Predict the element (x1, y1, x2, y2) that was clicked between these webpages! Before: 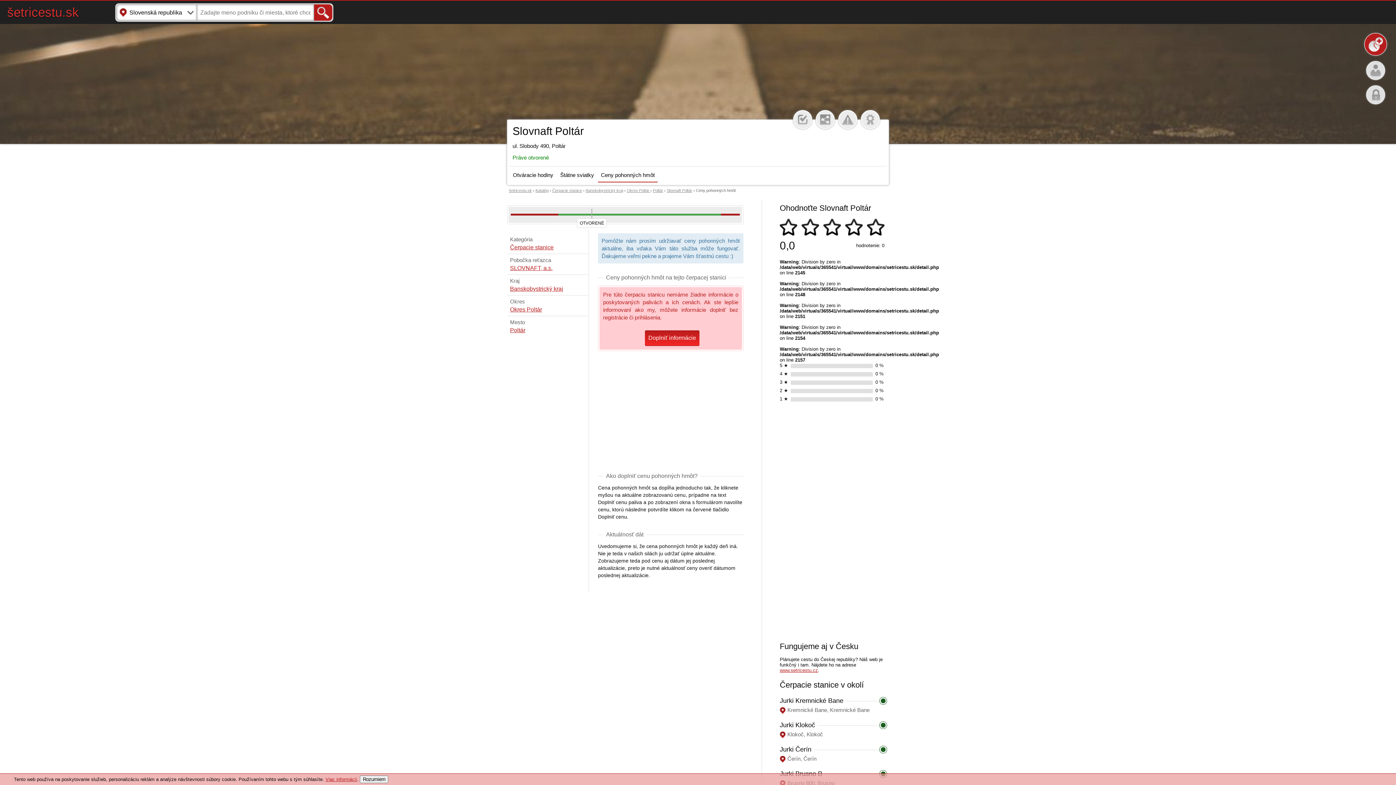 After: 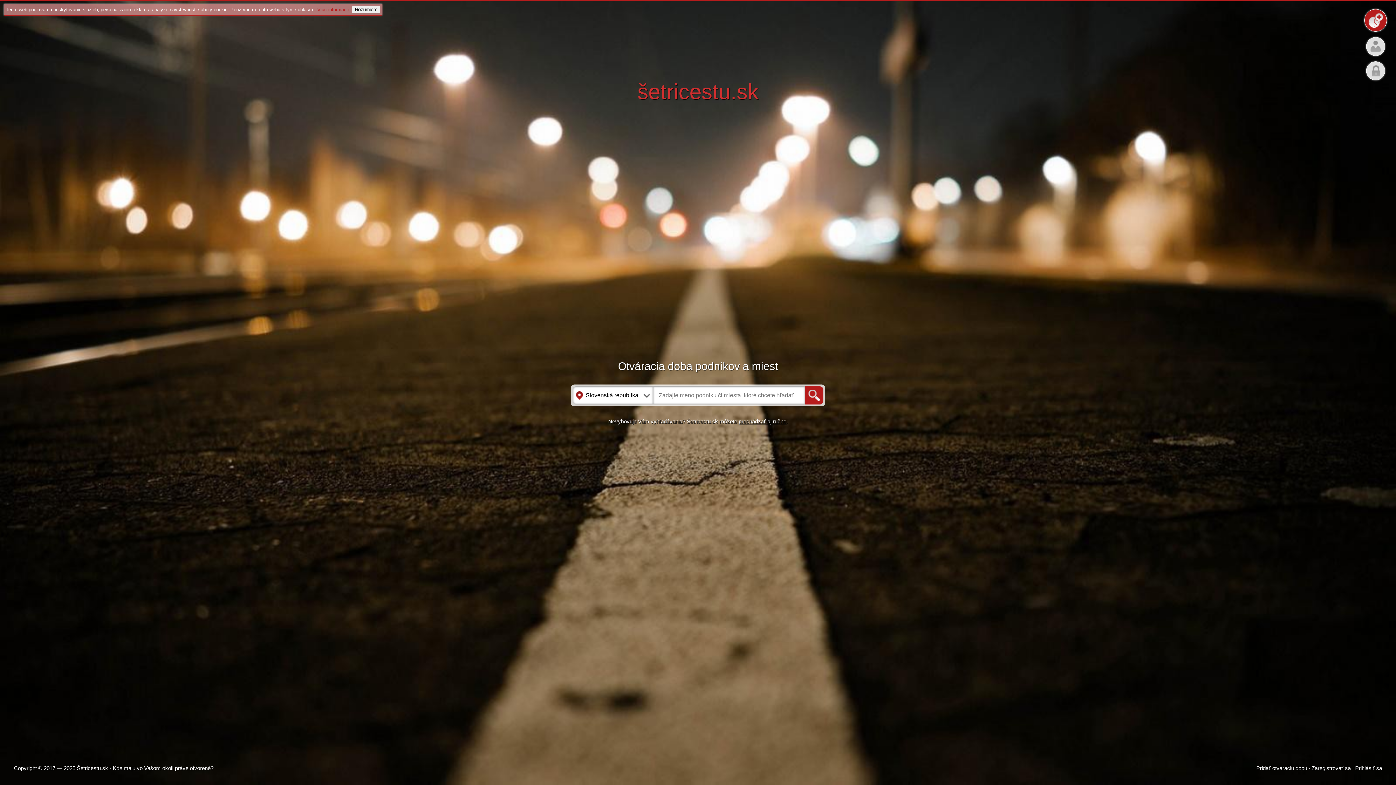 Action: bbox: (509, 188, 532, 192) label: šetricestu.sk